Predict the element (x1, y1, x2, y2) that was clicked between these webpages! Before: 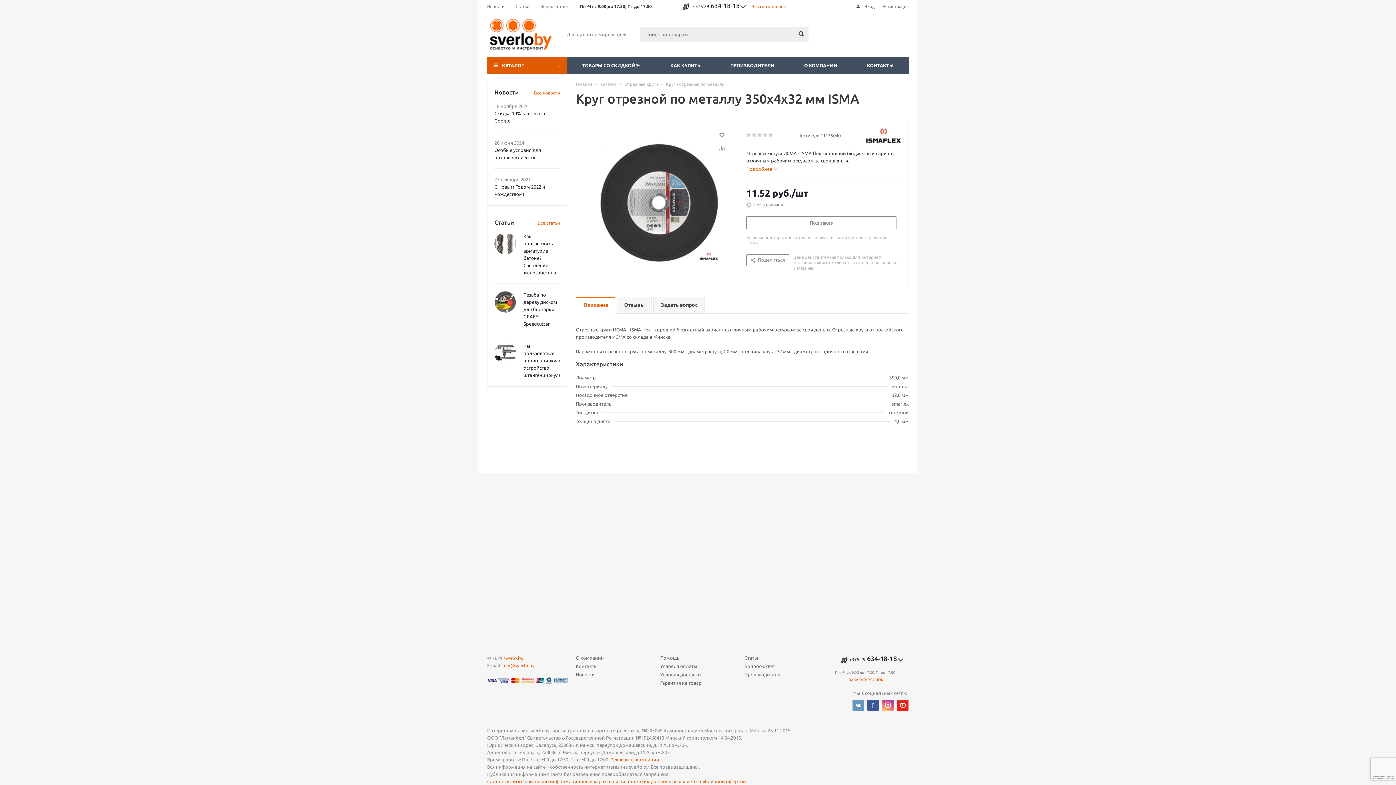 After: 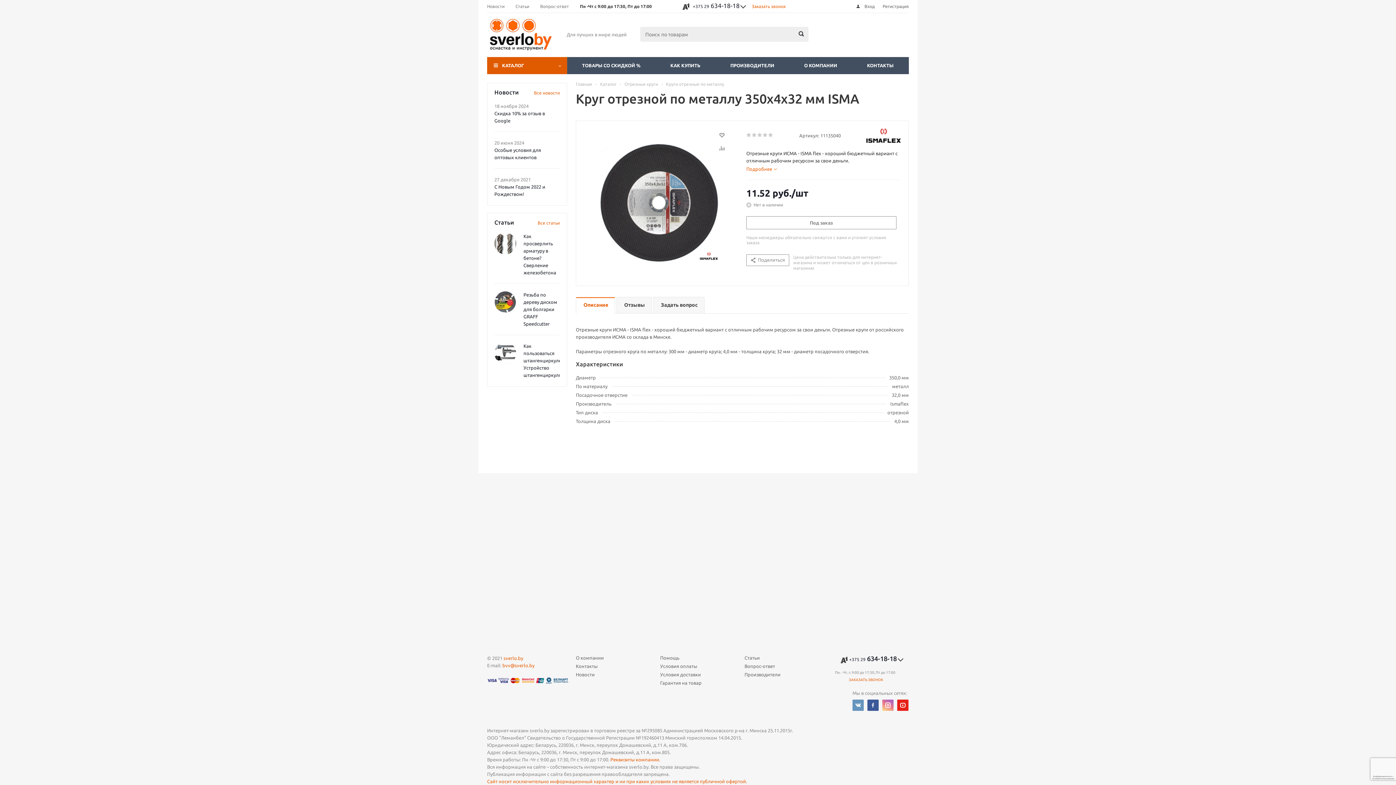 Action: bbox: (882, 700, 893, 711)